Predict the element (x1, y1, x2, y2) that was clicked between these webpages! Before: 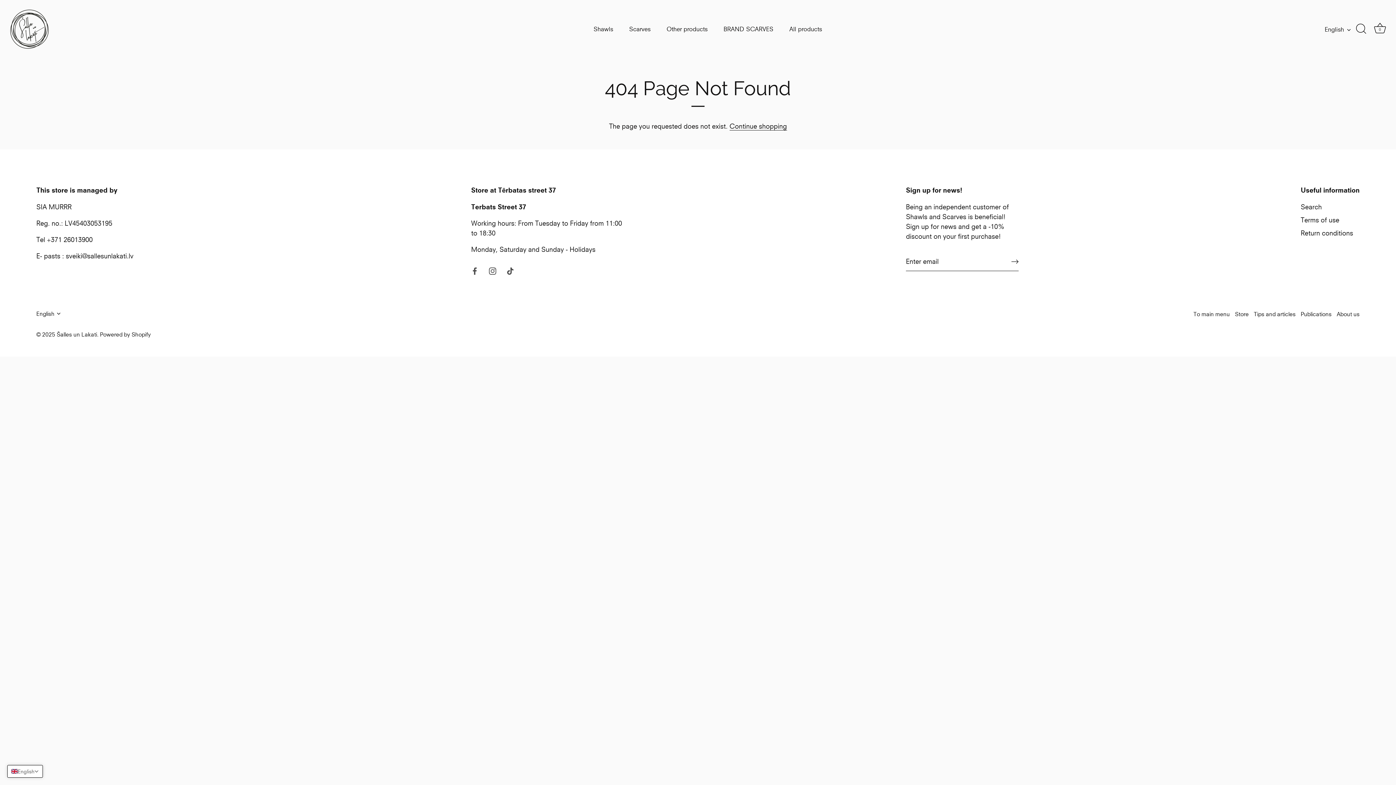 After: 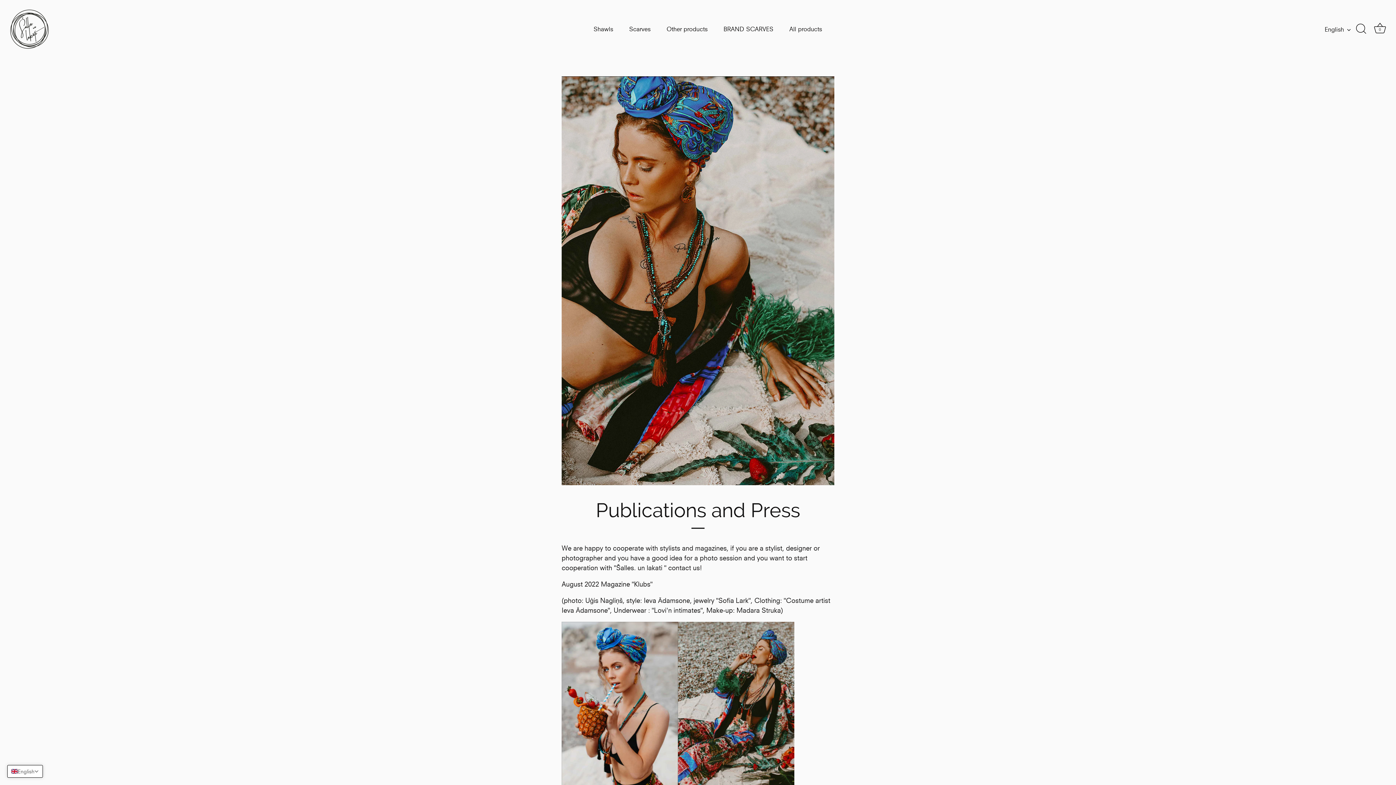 Action: label: Publications bbox: (1301, 310, 1332, 317)